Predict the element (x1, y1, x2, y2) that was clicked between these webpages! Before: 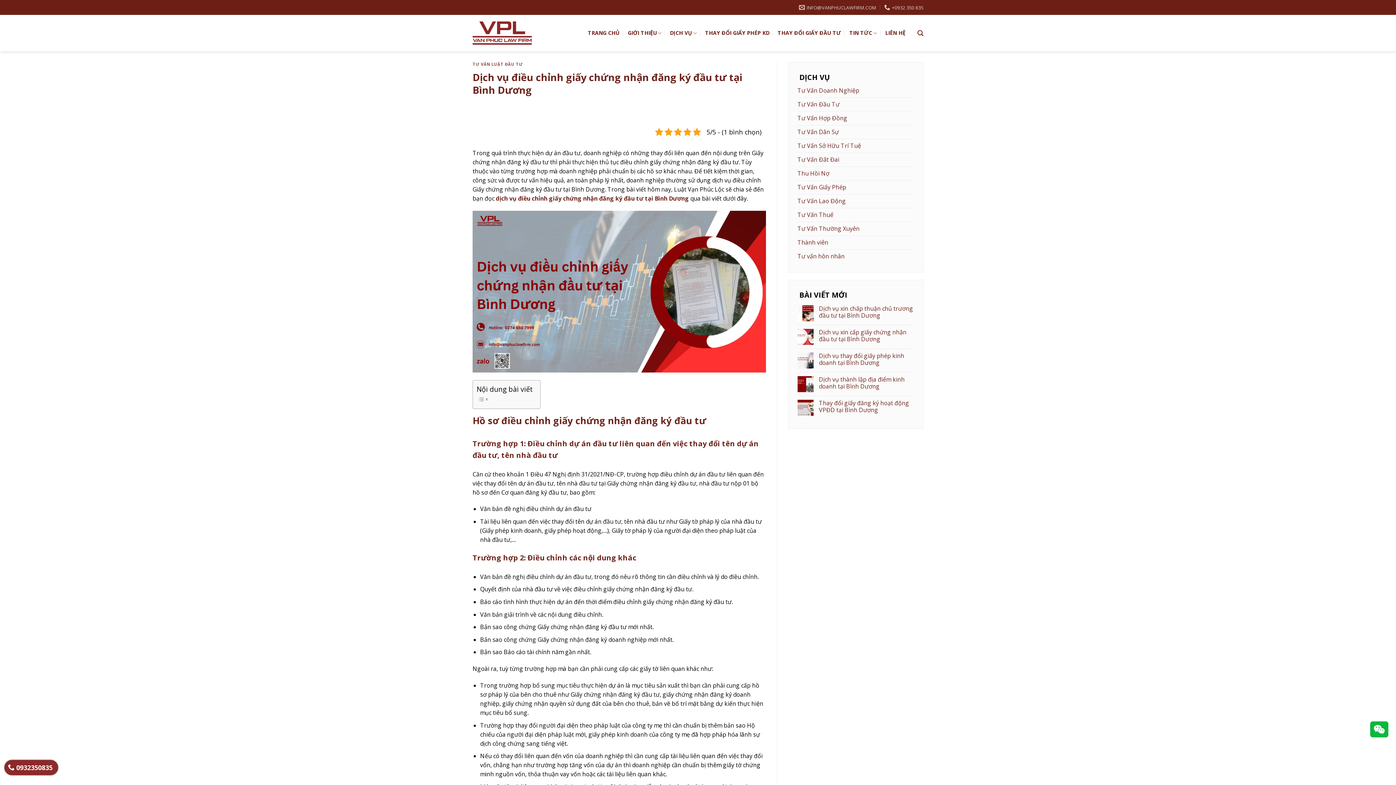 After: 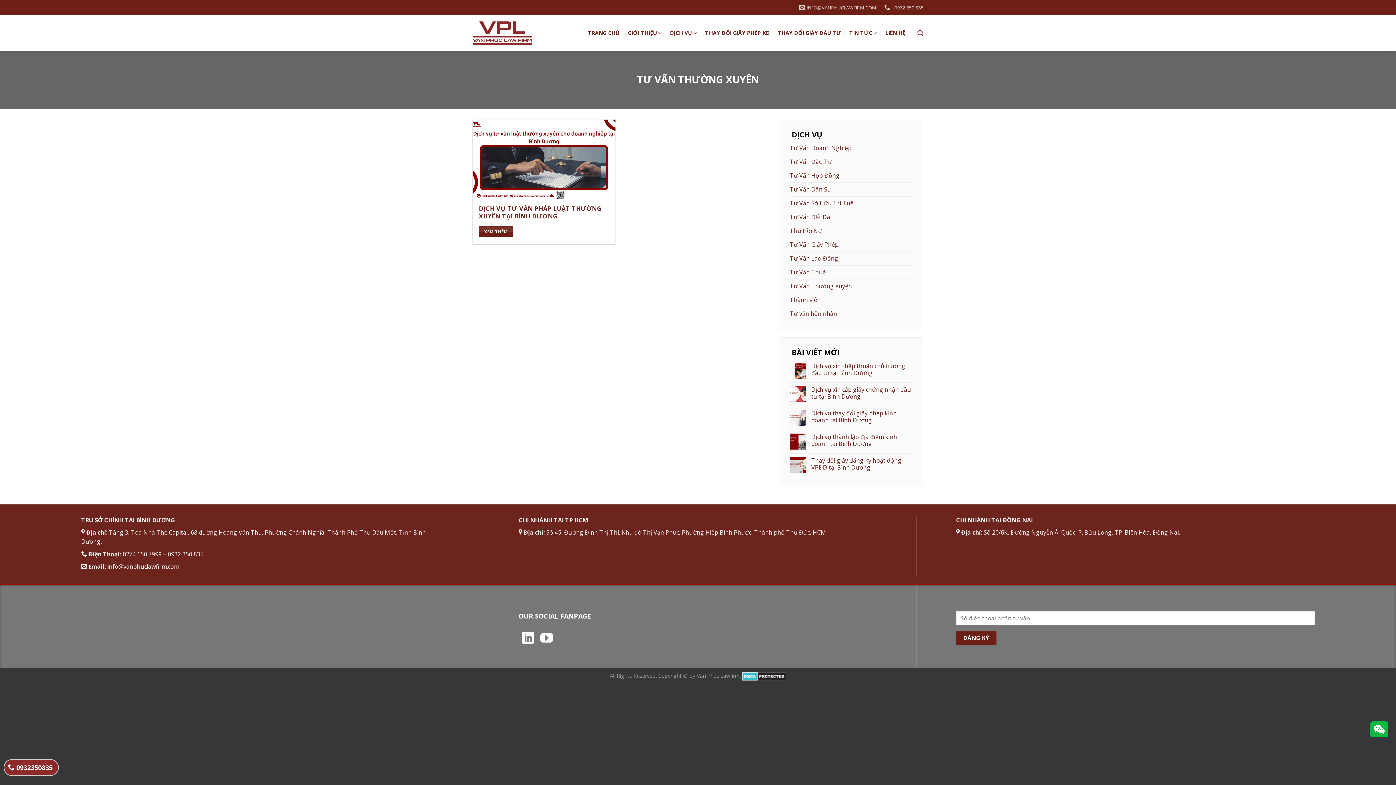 Action: label: Tư Vấn Thường Xuyên bbox: (797, 222, 859, 235)